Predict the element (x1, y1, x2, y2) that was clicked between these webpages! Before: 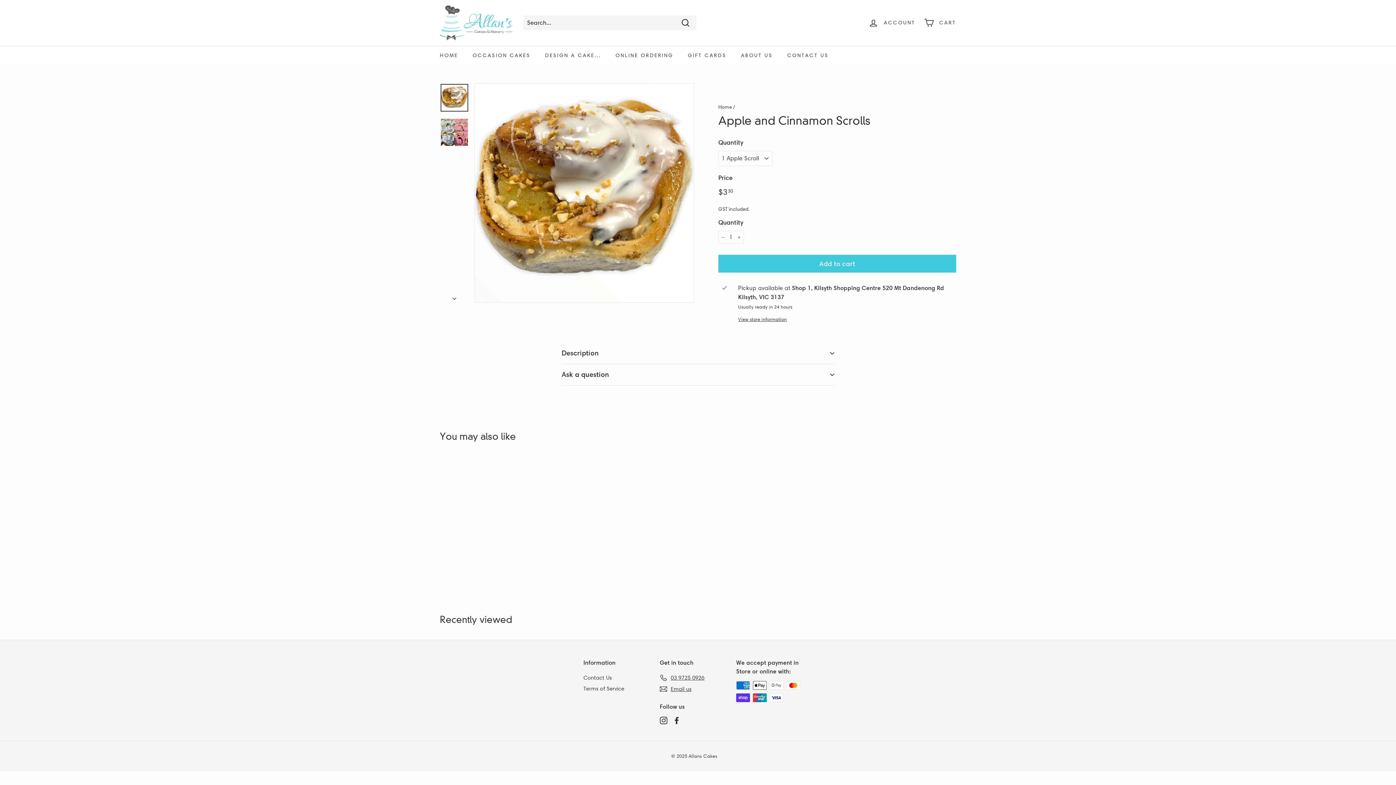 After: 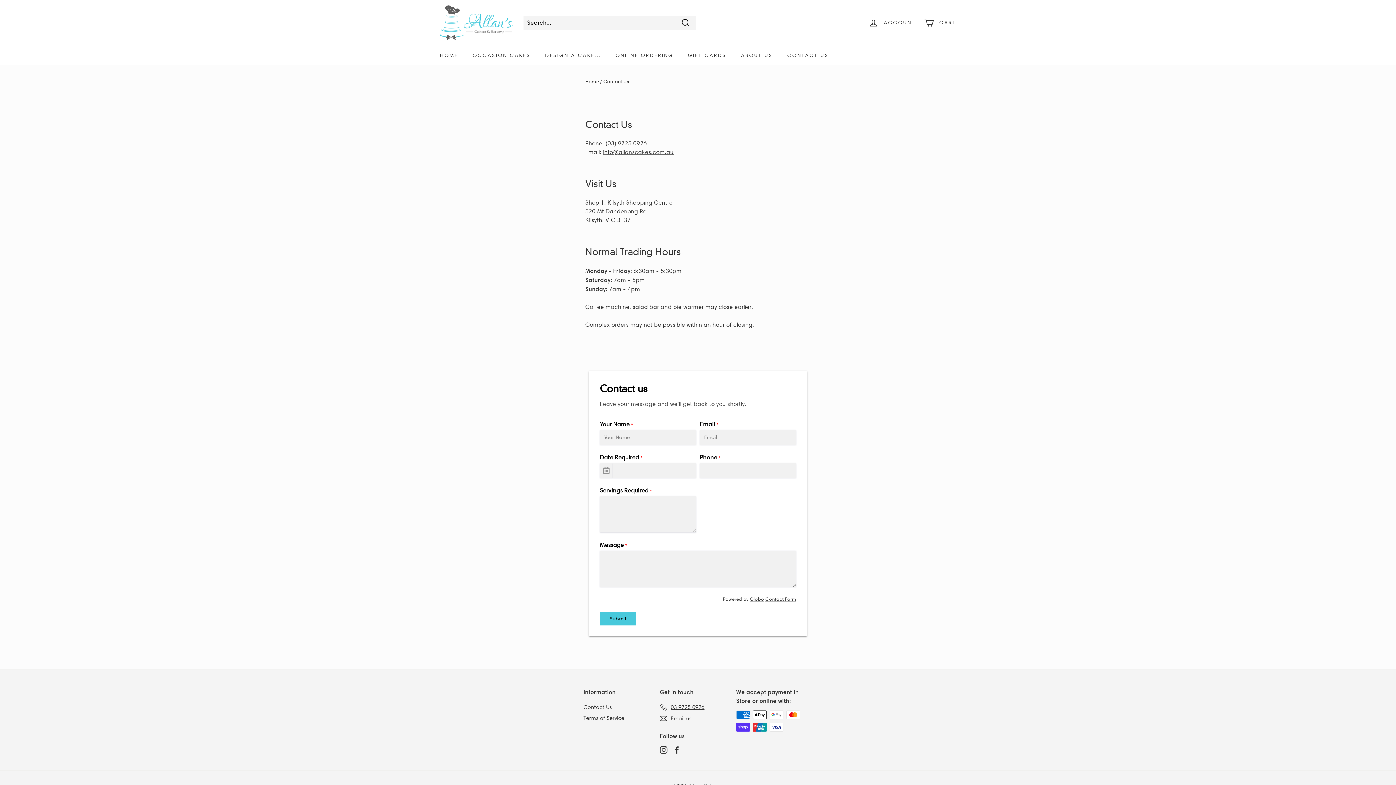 Action: label: Contact Us bbox: (583, 672, 612, 683)